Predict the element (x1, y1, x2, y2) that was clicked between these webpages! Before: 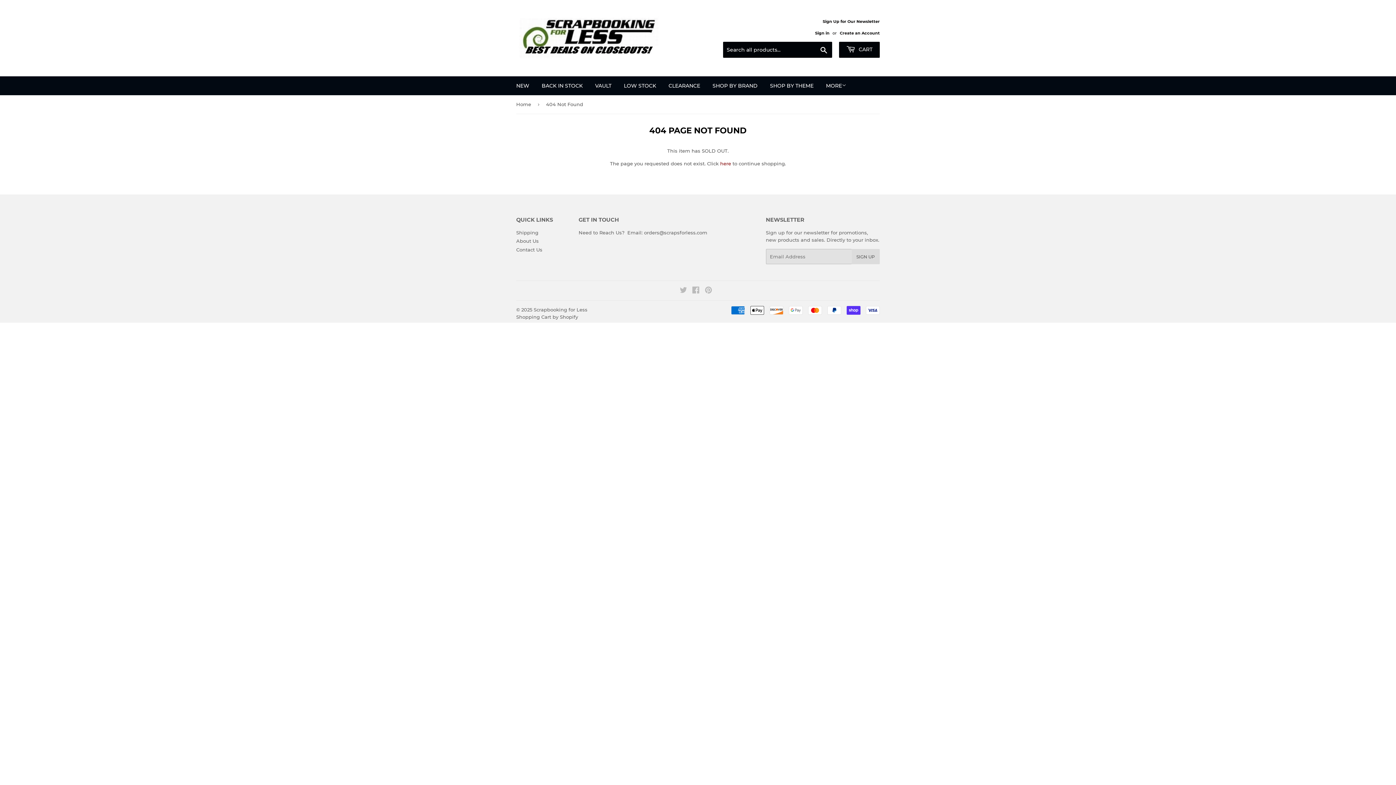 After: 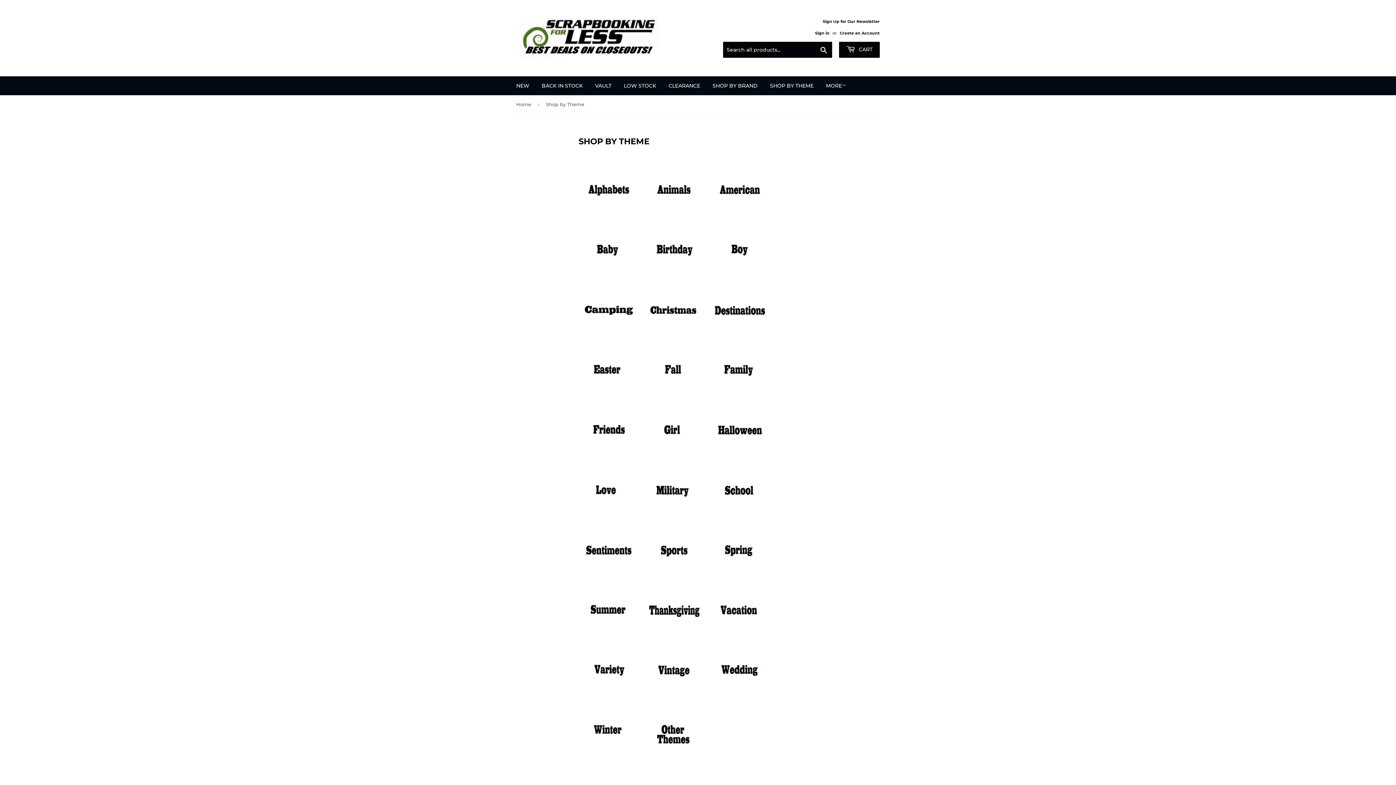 Action: label: SHOP BY THEME bbox: (764, 76, 819, 95)